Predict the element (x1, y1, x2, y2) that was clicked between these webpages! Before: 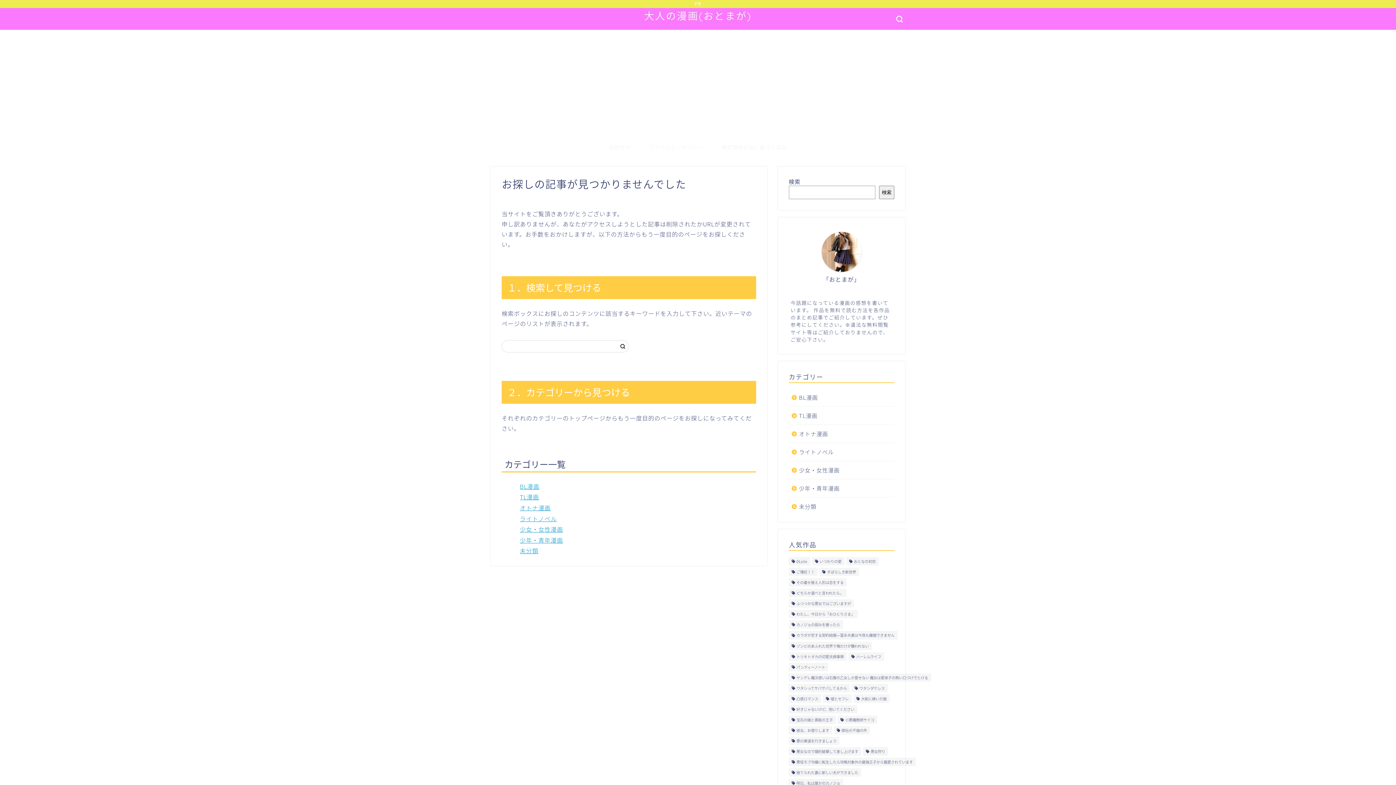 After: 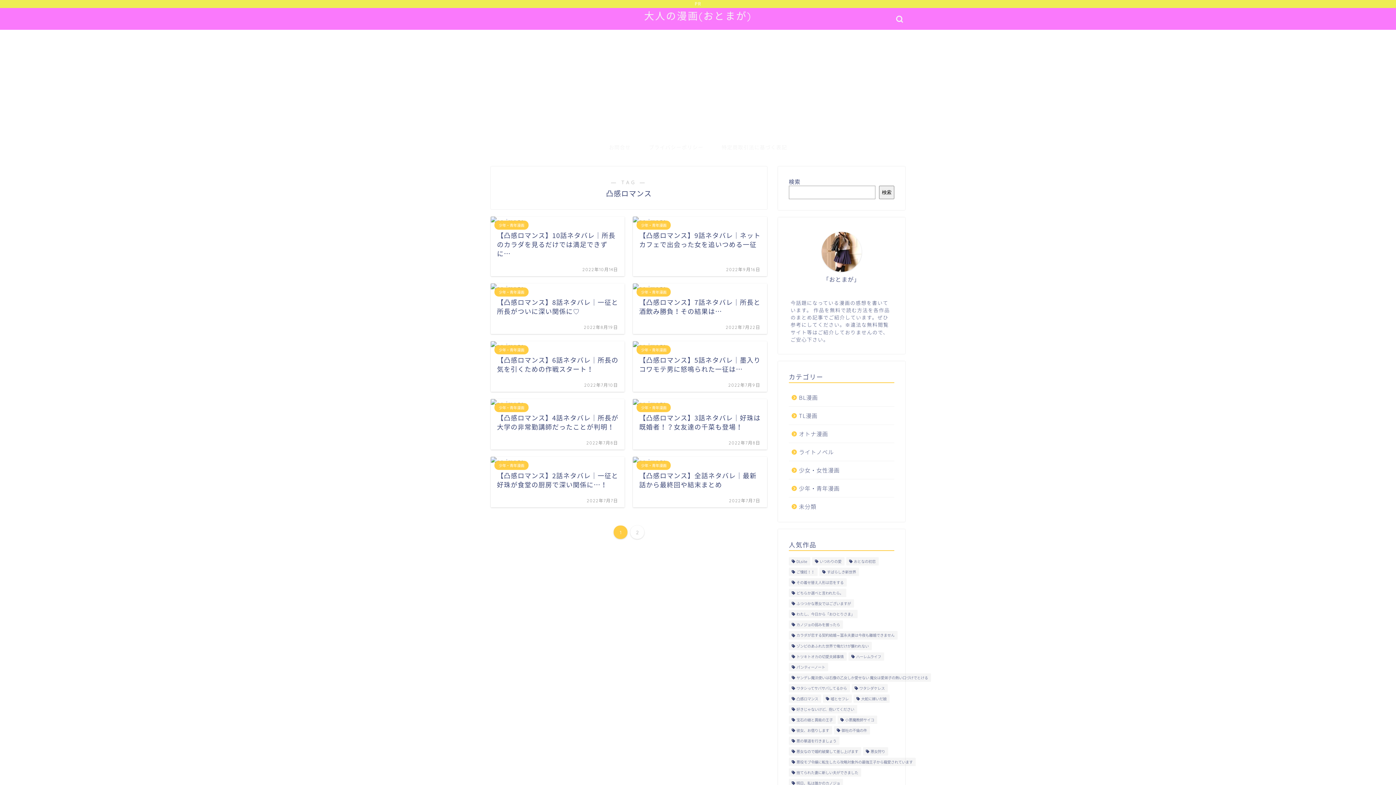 Action: label: 凸感ロマンス (11個の項目) bbox: (789, 585, 821, 594)